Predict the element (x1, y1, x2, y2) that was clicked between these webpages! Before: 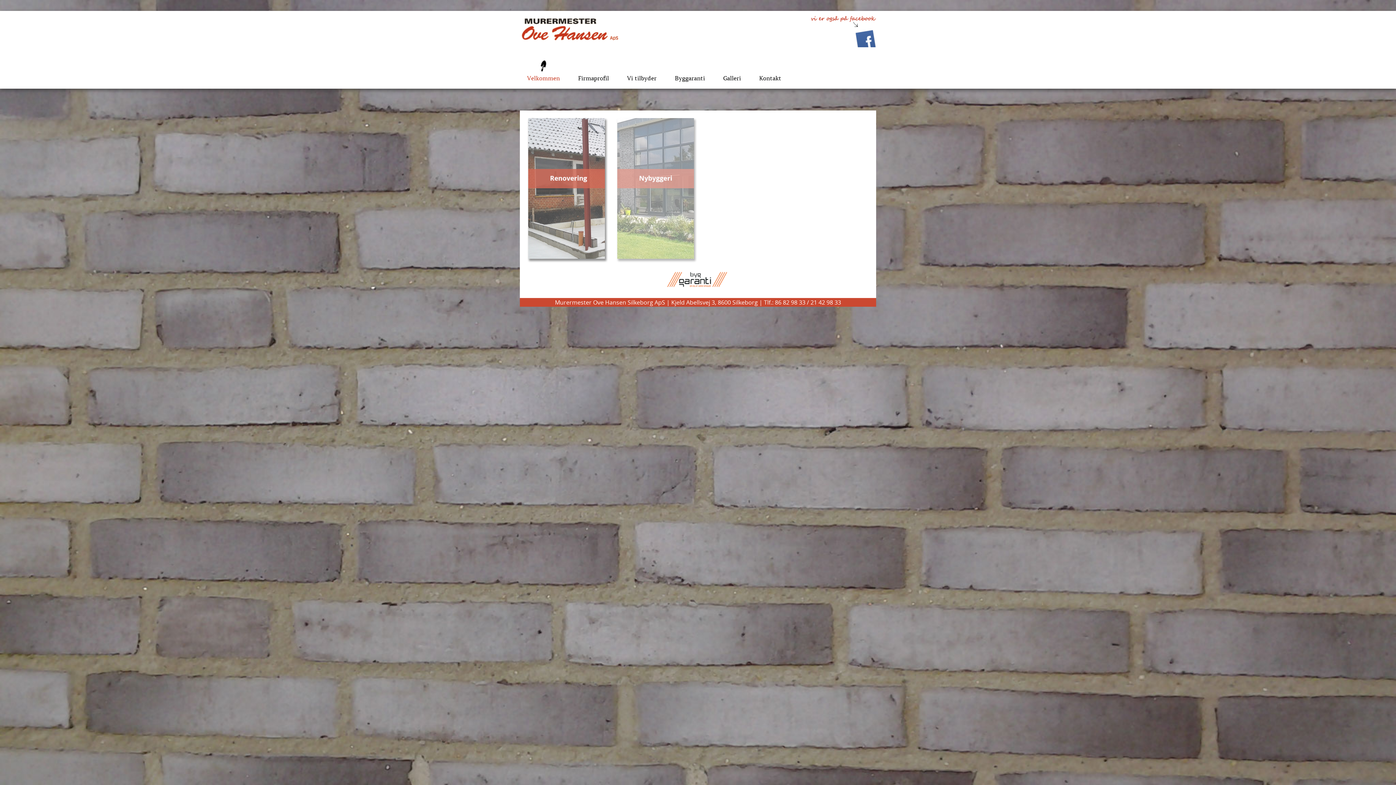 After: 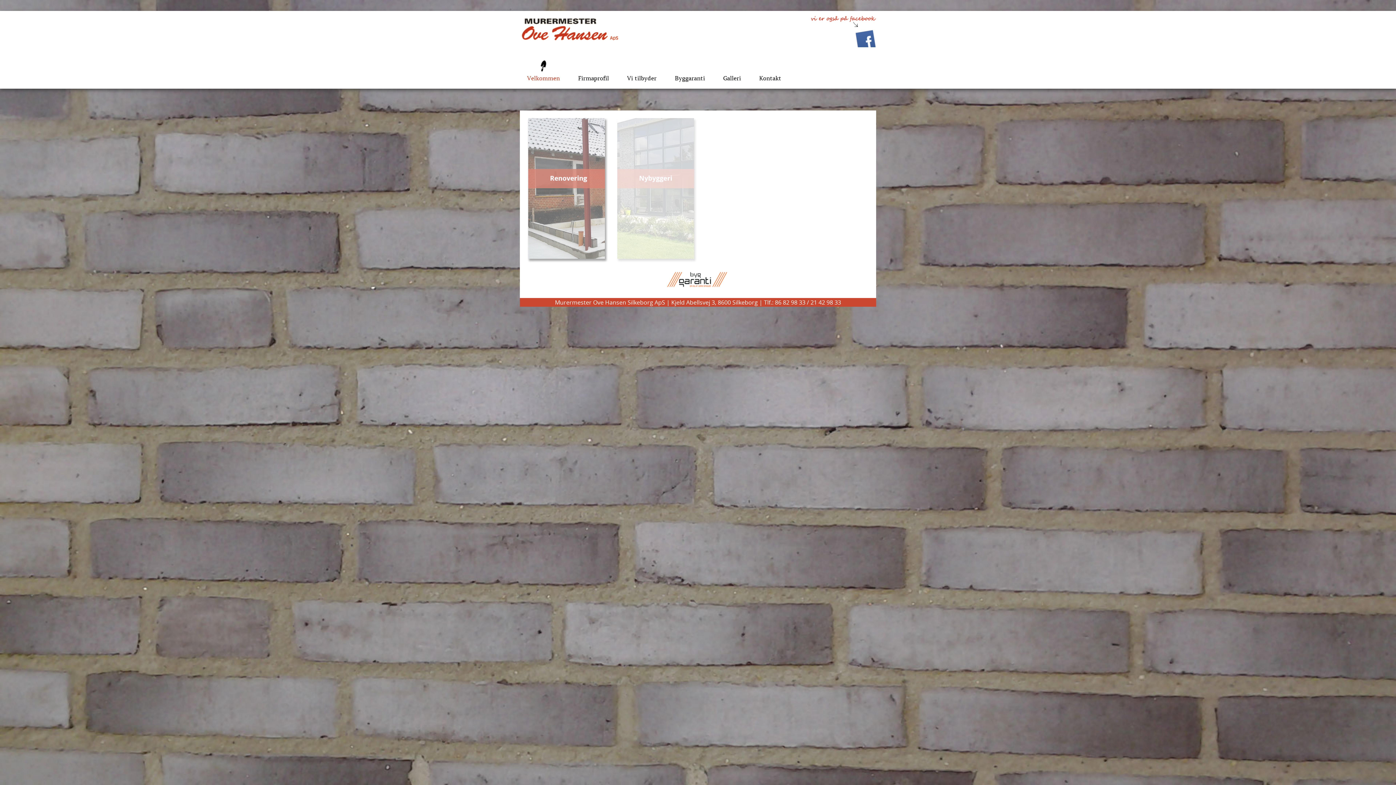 Action: bbox: (527, 69, 560, 87) label: Velkommen